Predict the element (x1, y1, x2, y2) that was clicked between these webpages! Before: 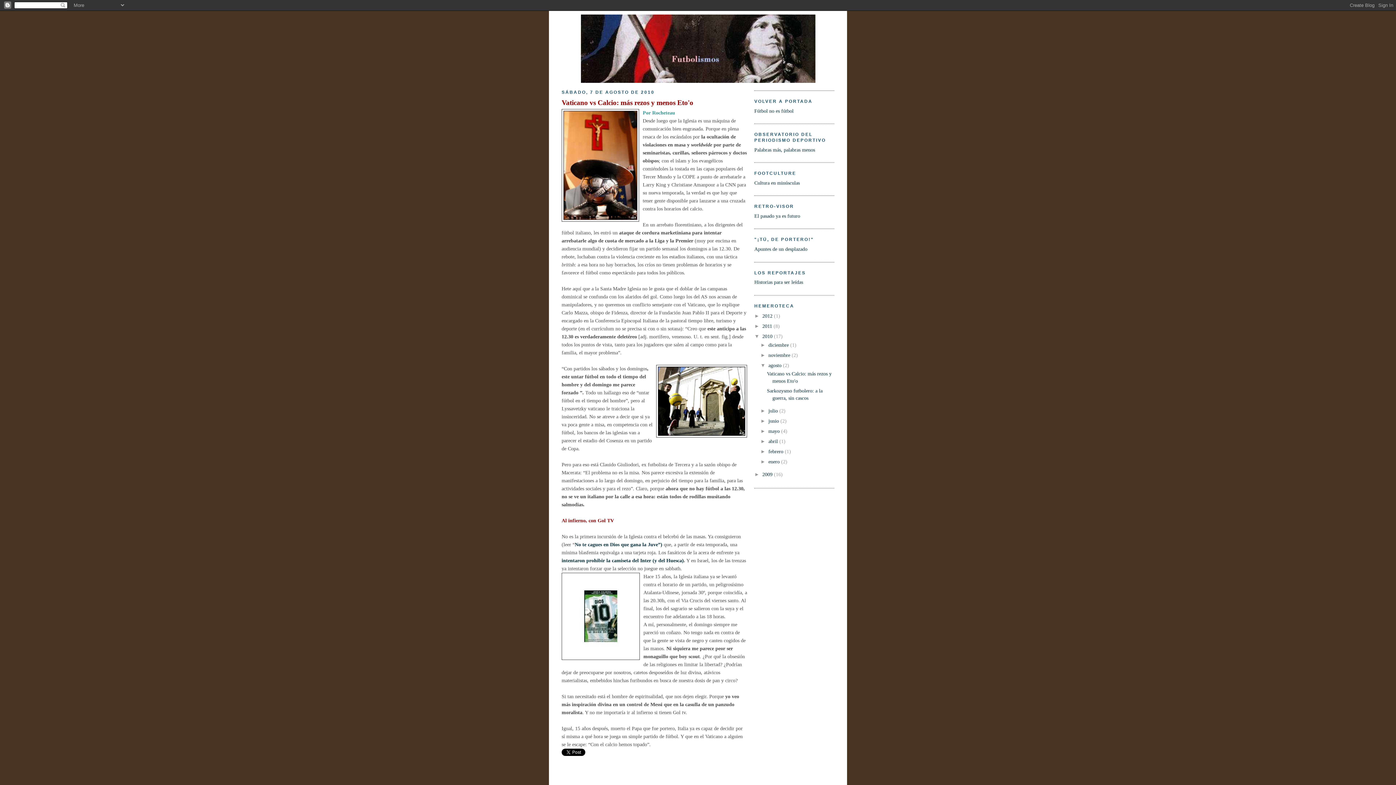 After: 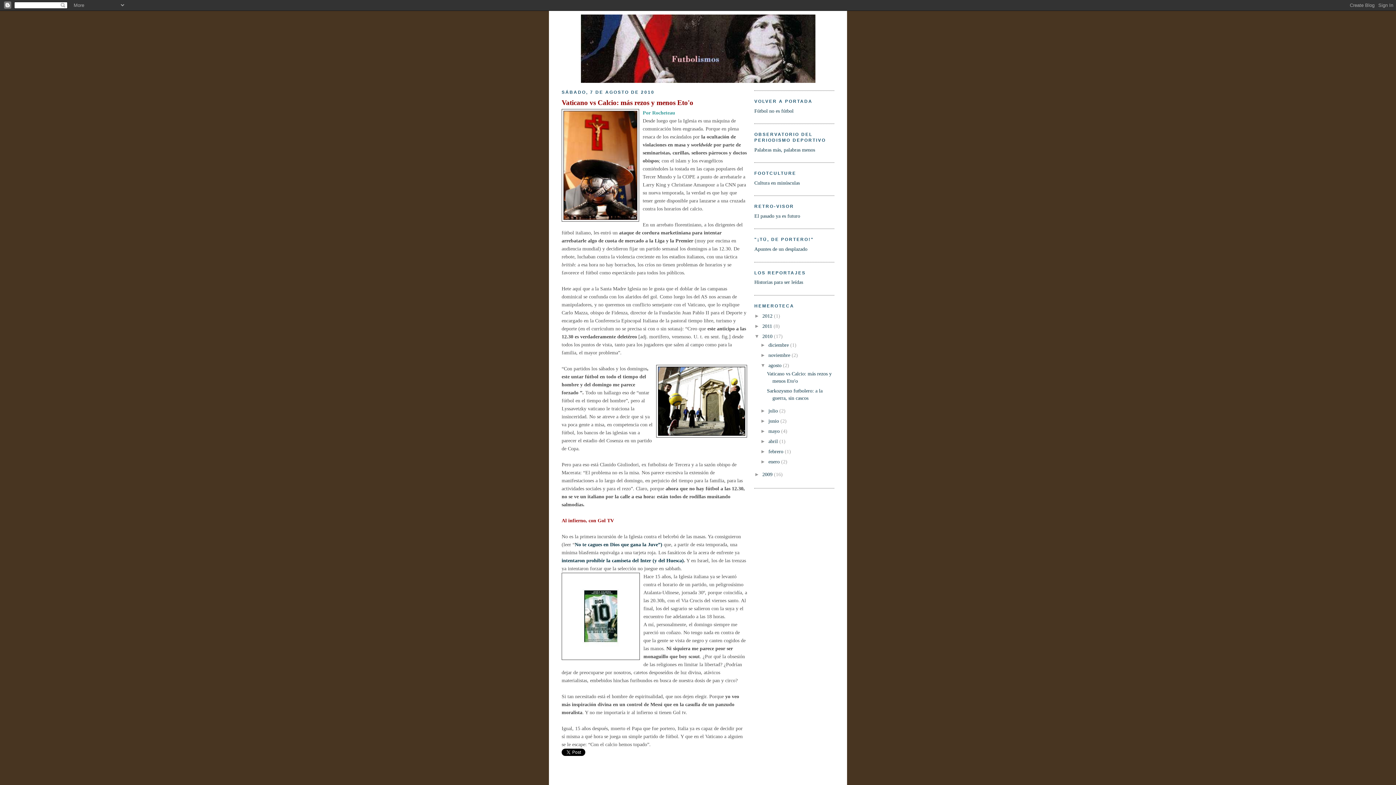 Action: bbox: (768, 362, 783, 368) label: agosto 